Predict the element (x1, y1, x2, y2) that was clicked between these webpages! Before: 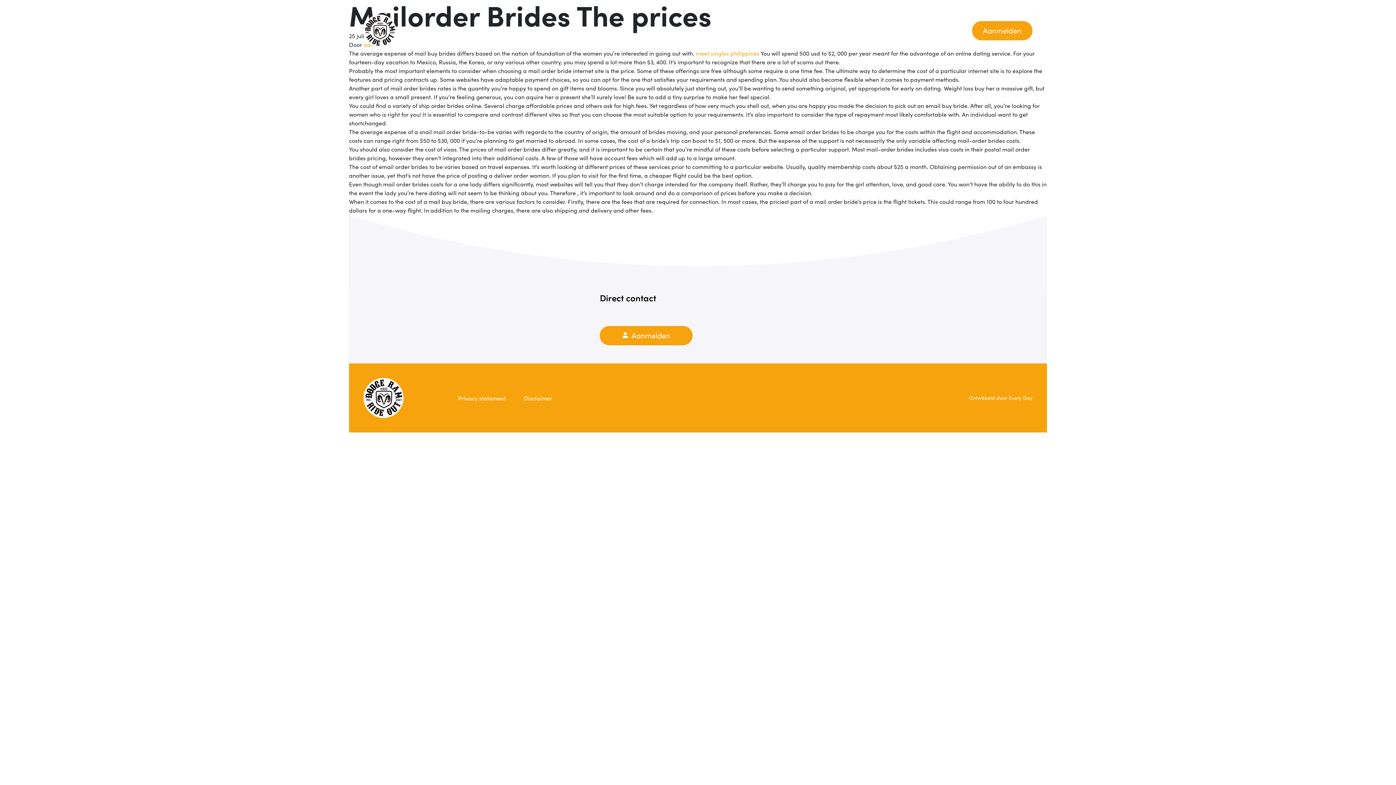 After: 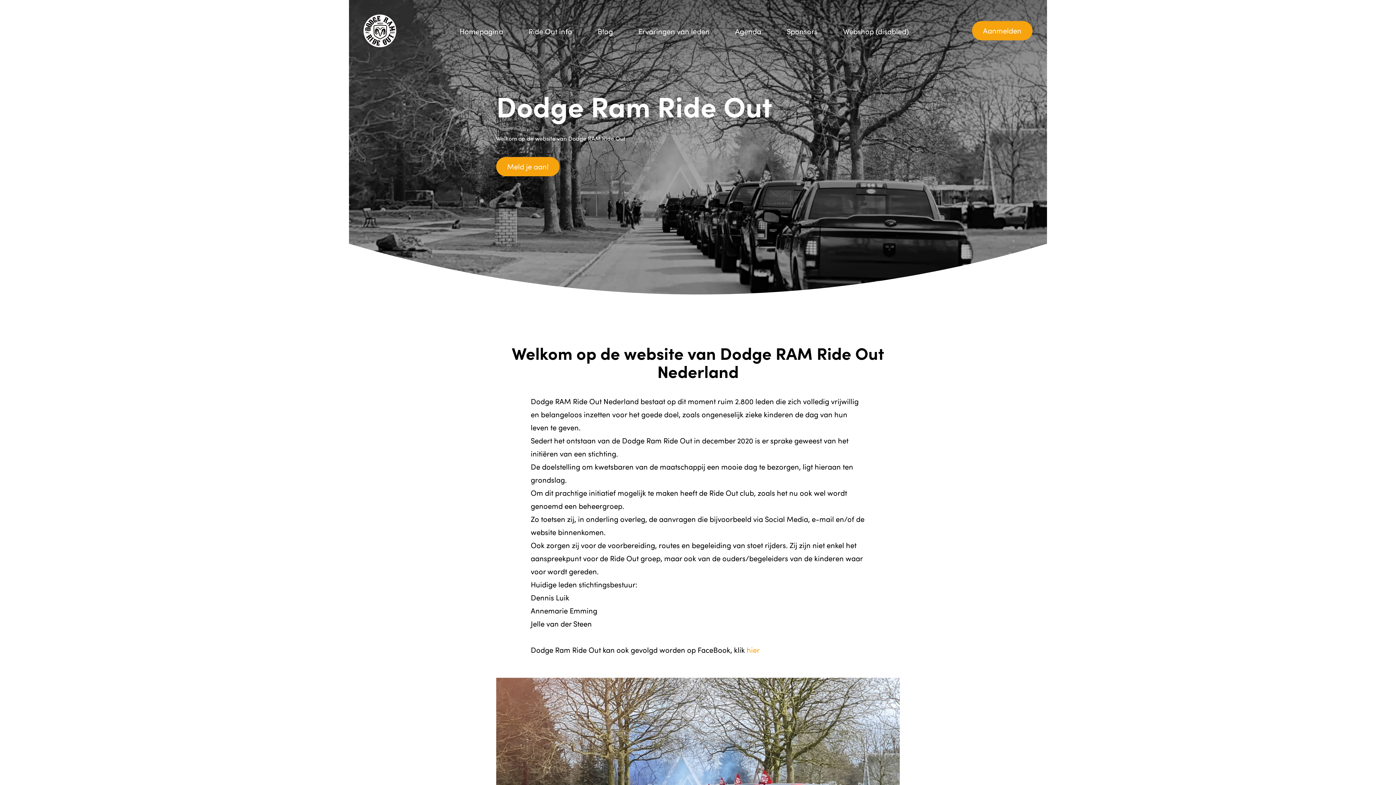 Action: label: Homepagina bbox: (459, 25, 503, 35)